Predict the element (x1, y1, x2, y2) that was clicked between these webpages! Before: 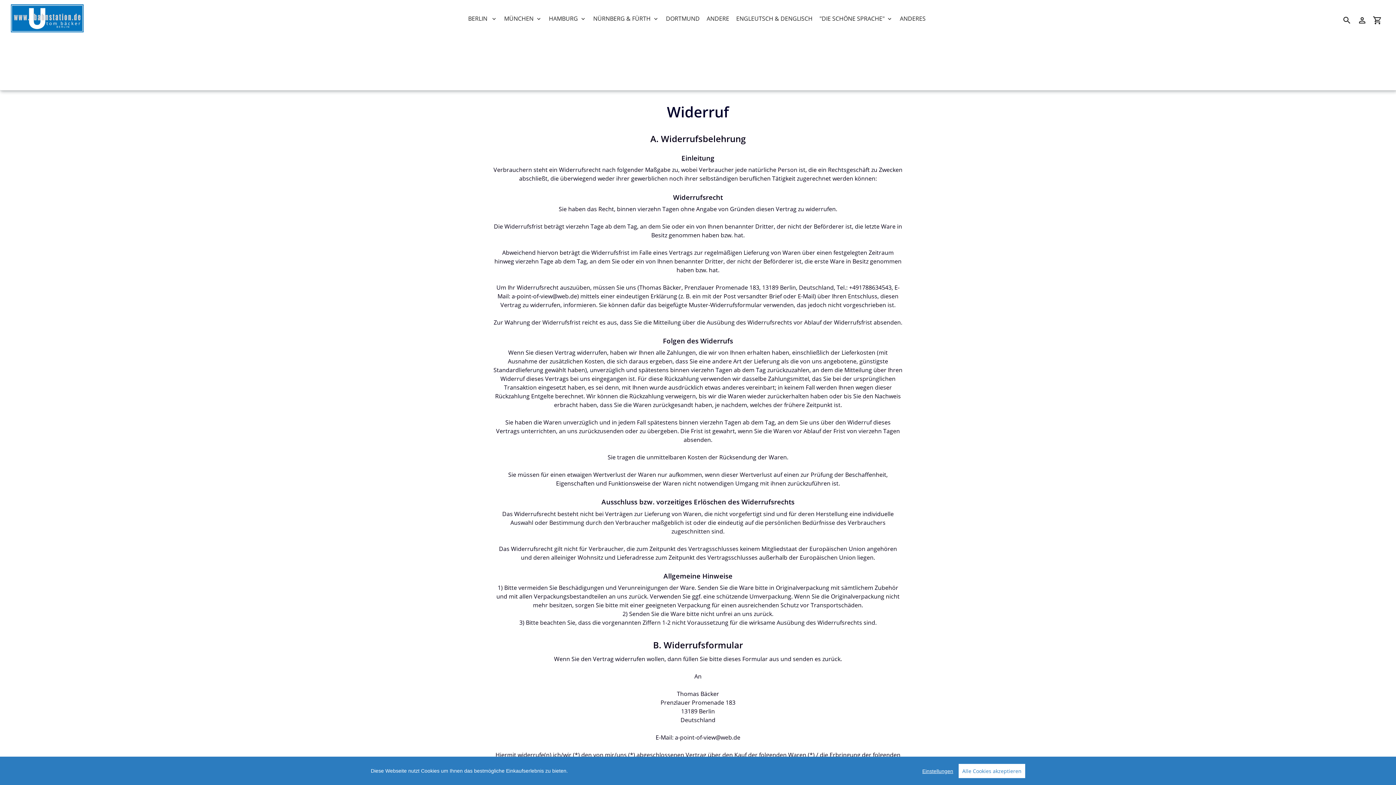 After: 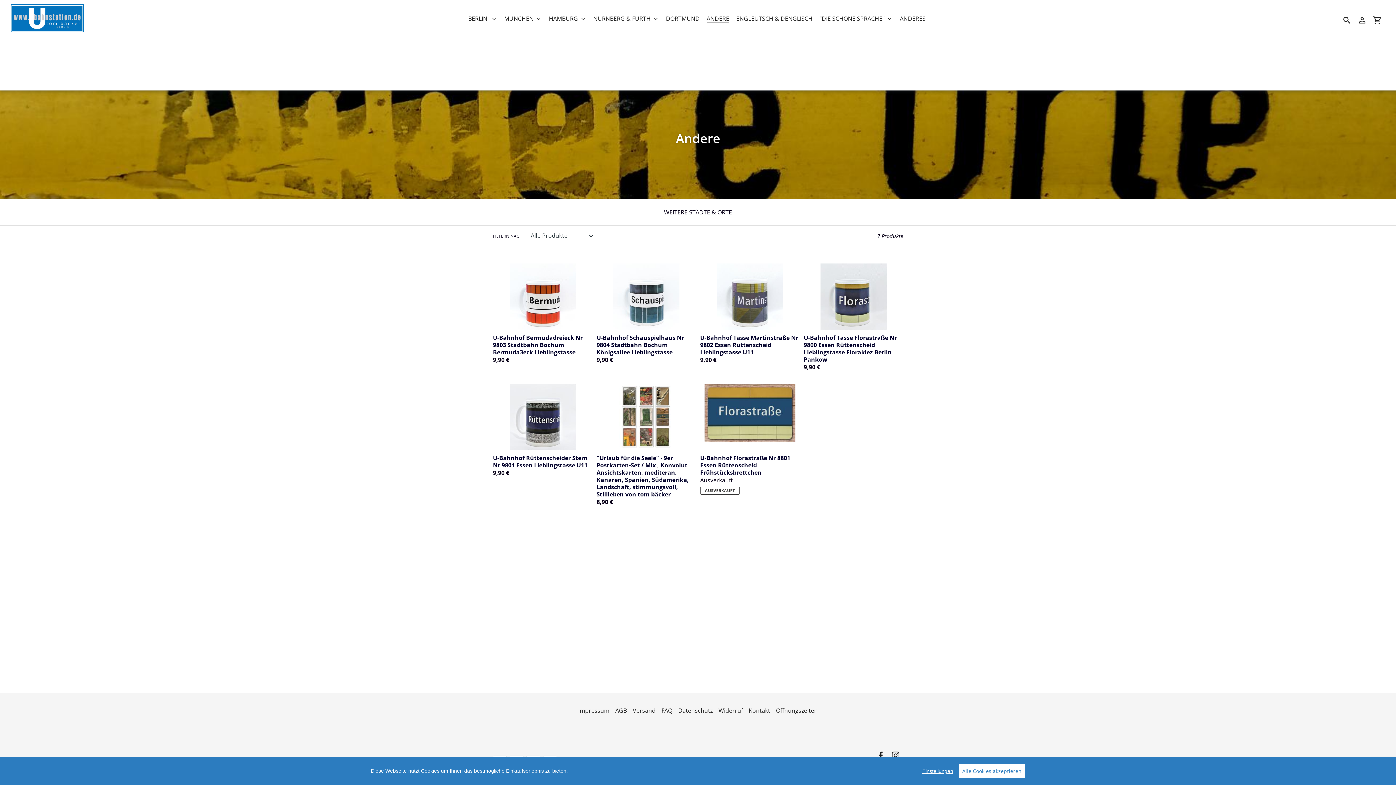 Action: bbox: (703, 11, 732, 25) label: ANDERE